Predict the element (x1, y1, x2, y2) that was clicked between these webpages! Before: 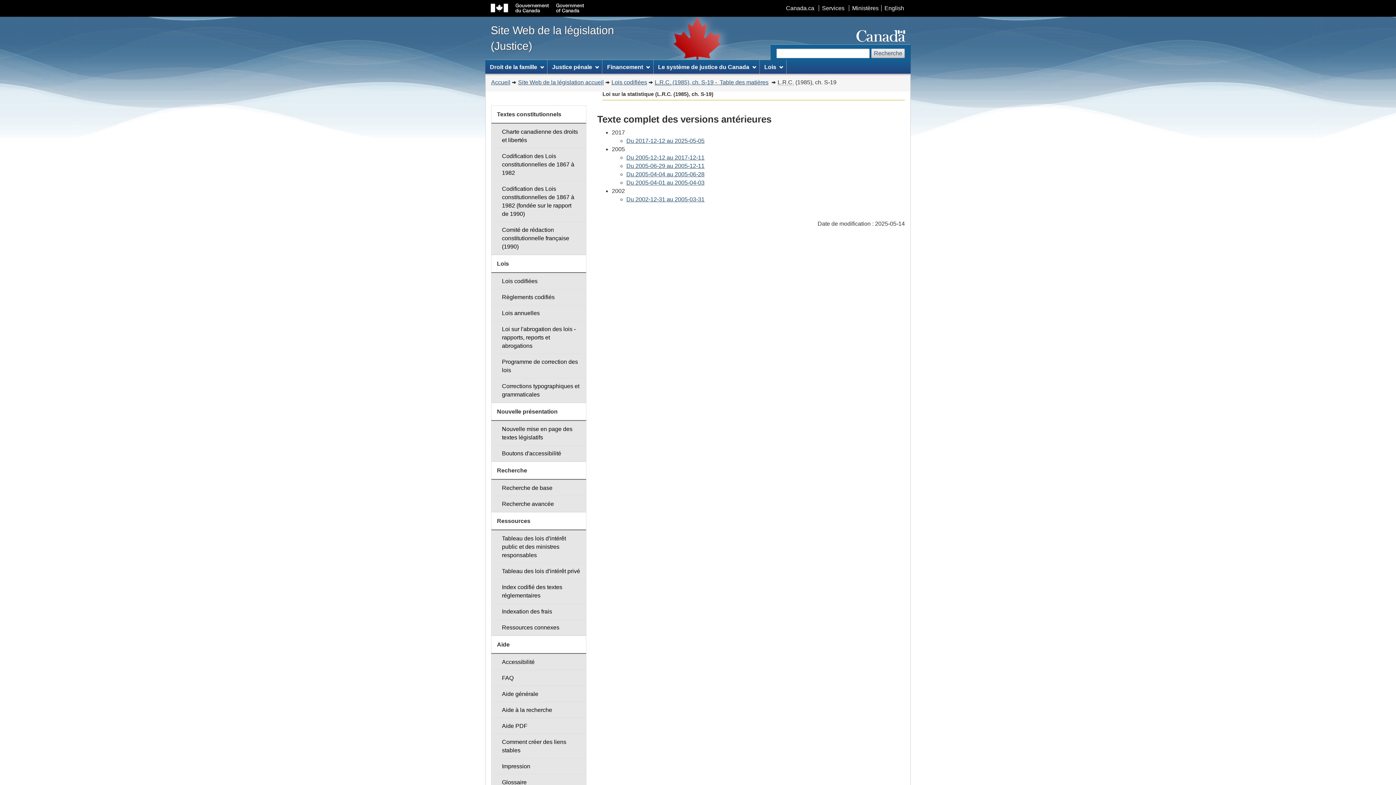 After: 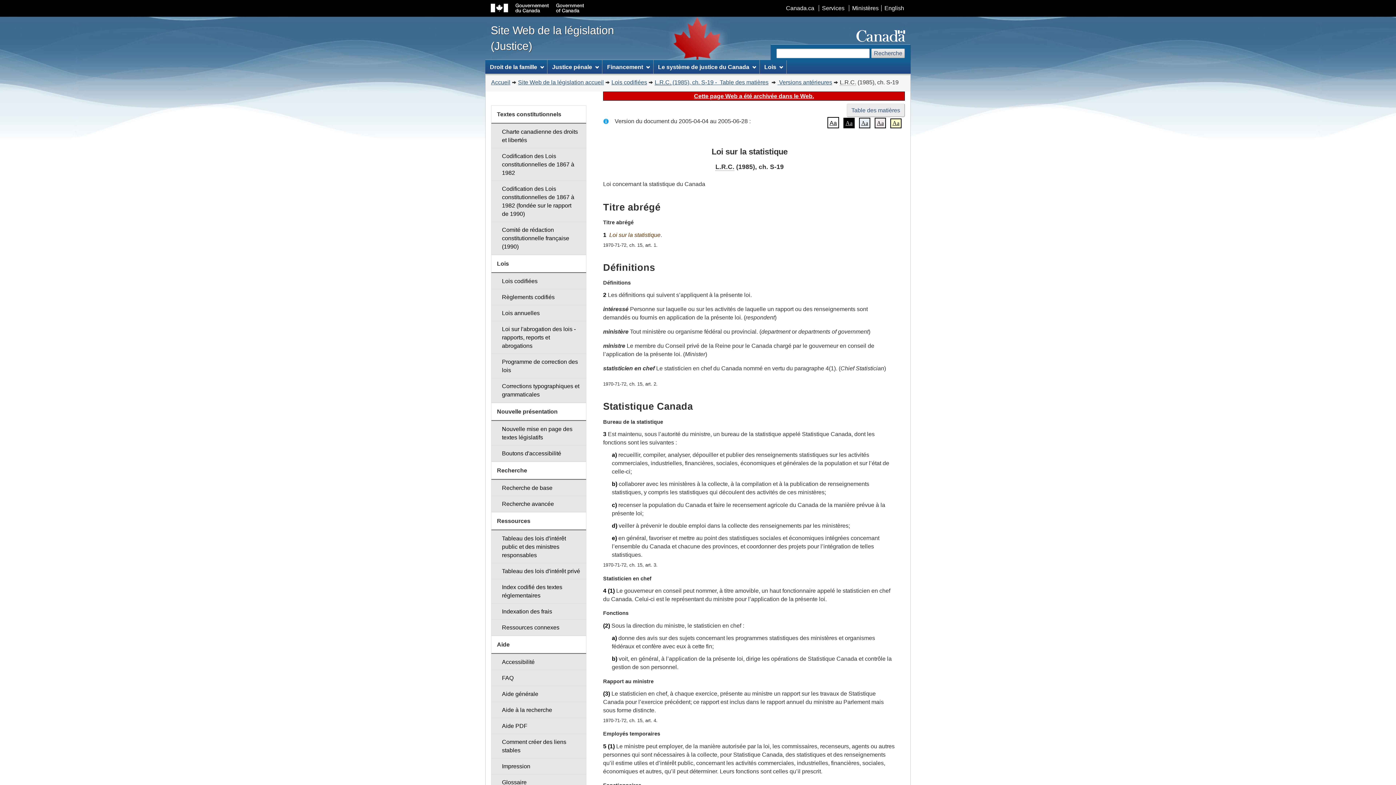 Action: bbox: (626, 171, 704, 177) label: Du 2005-04-04 au 2005-06-28